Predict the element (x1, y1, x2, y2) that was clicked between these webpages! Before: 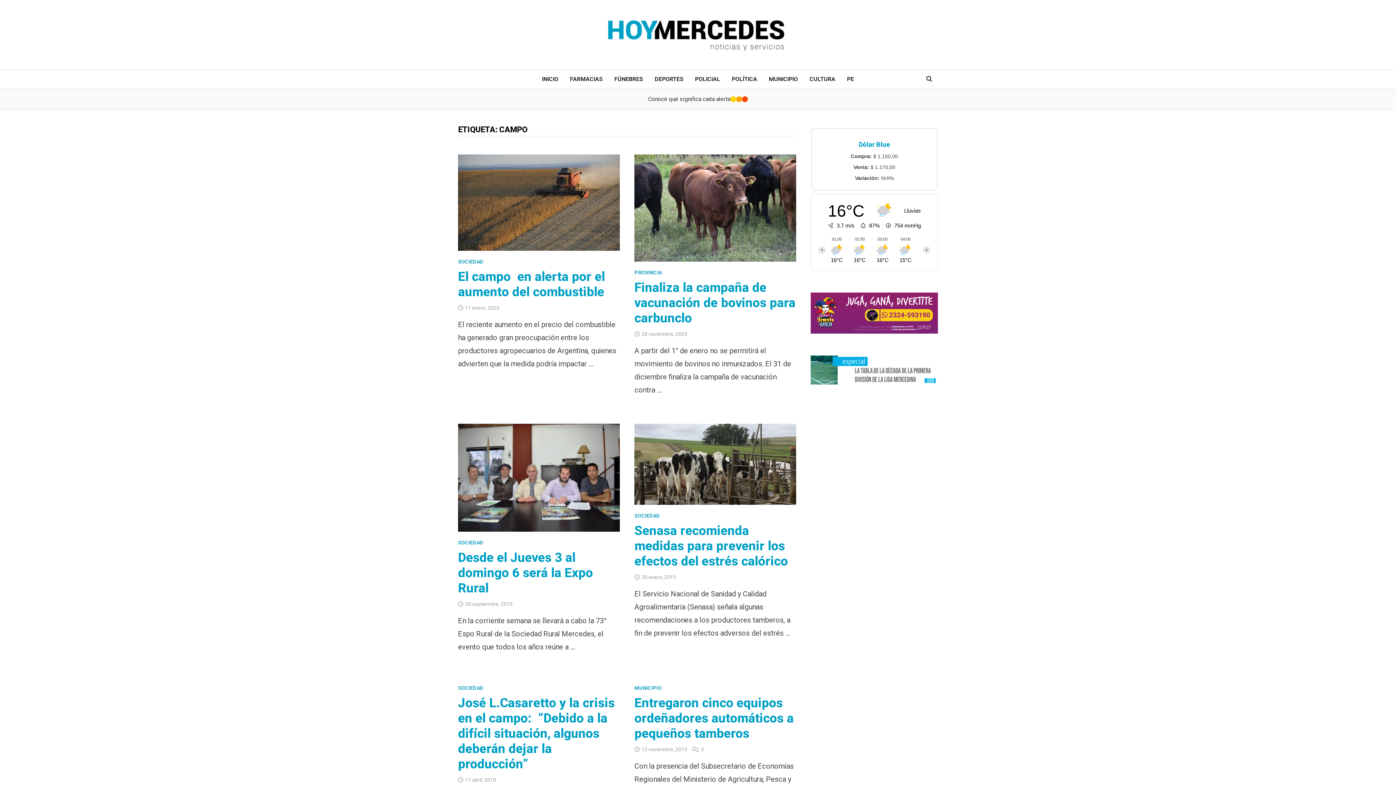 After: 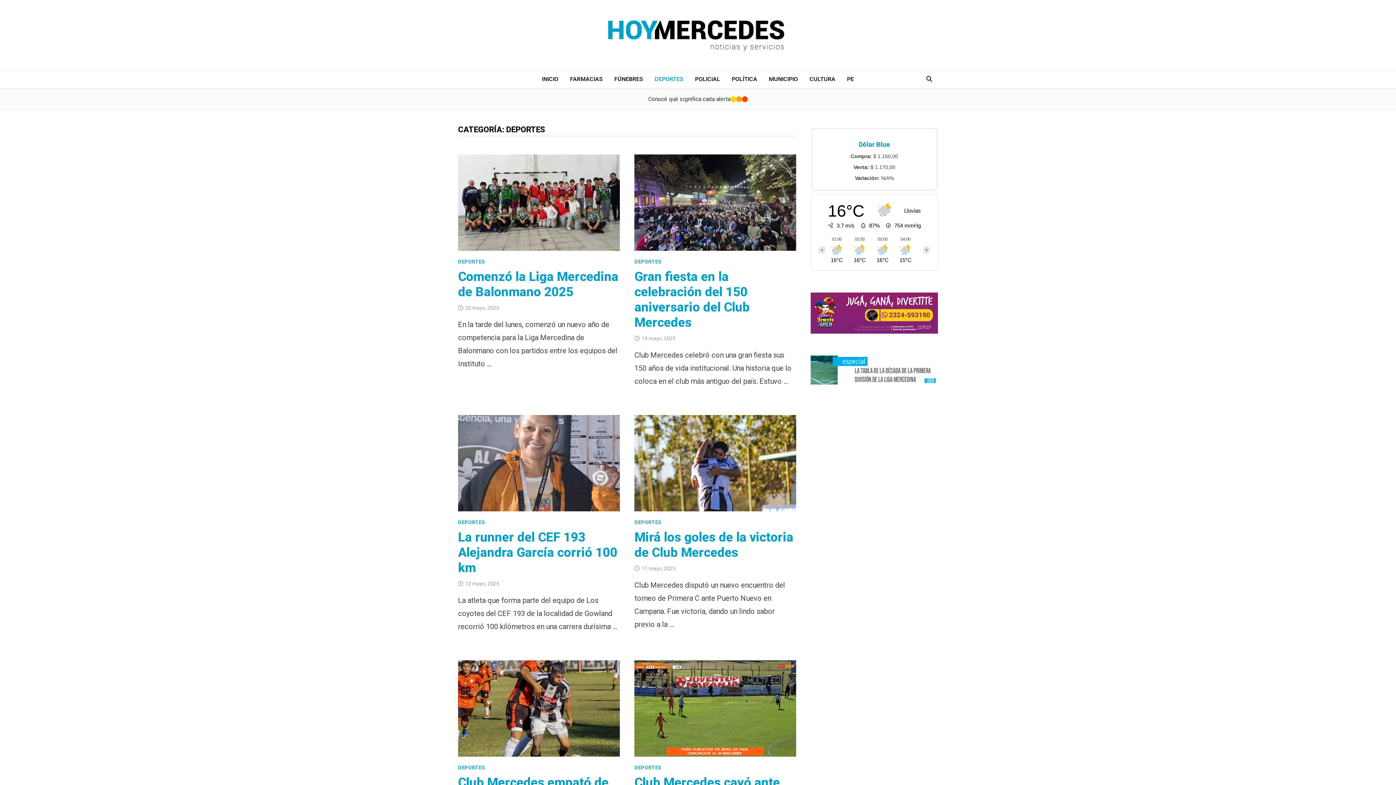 Action: bbox: (649, 70, 689, 88) label: DEPORTES